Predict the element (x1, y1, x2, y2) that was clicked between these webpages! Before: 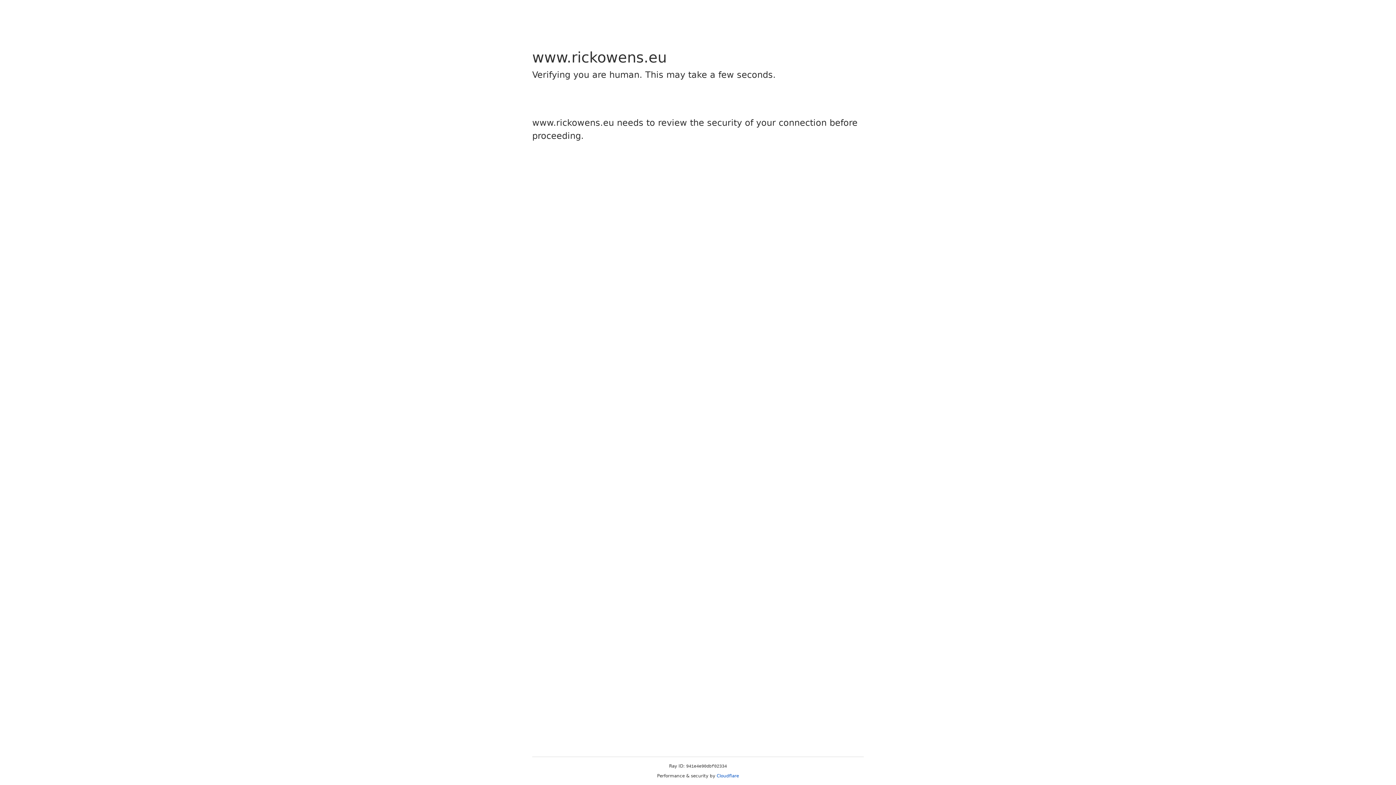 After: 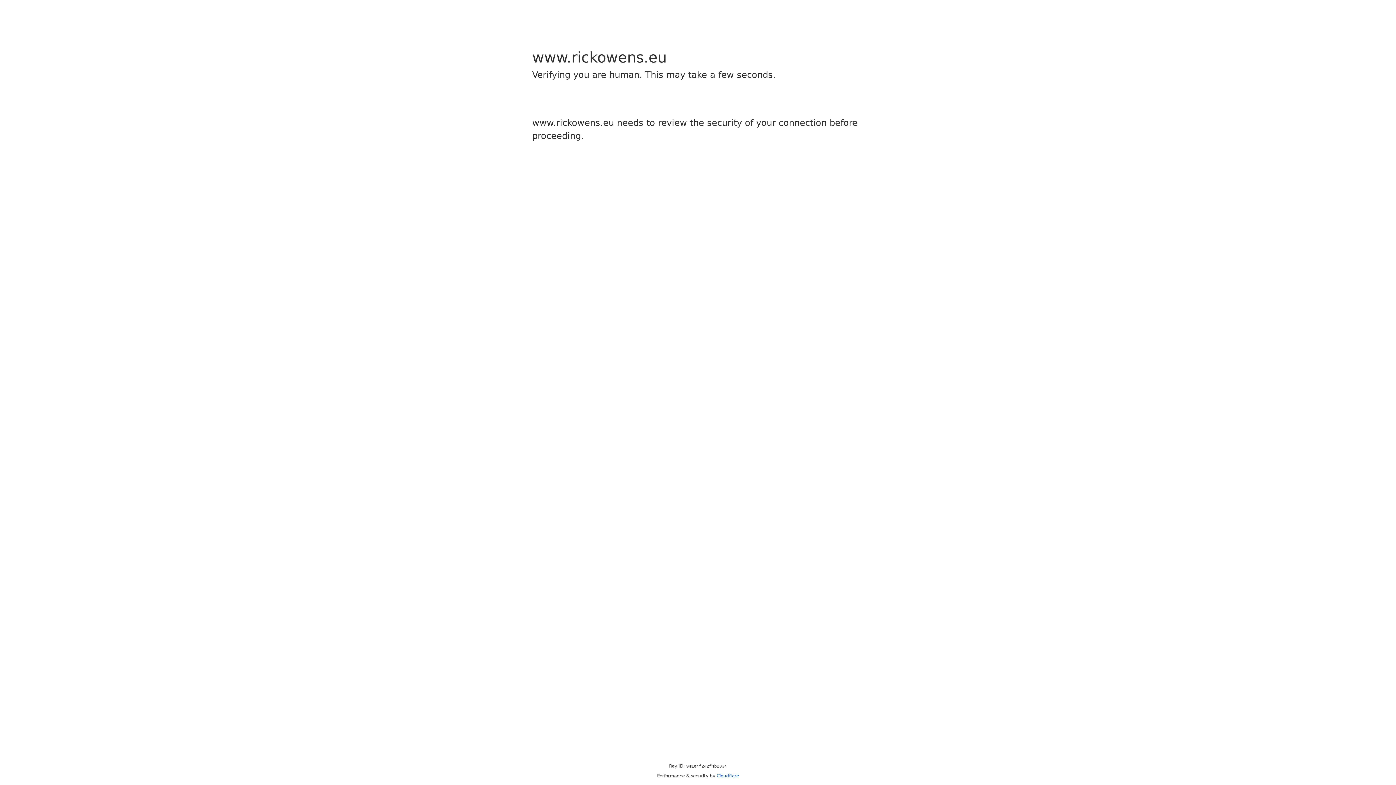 Action: label: Cloudflare bbox: (716, 773, 739, 778)